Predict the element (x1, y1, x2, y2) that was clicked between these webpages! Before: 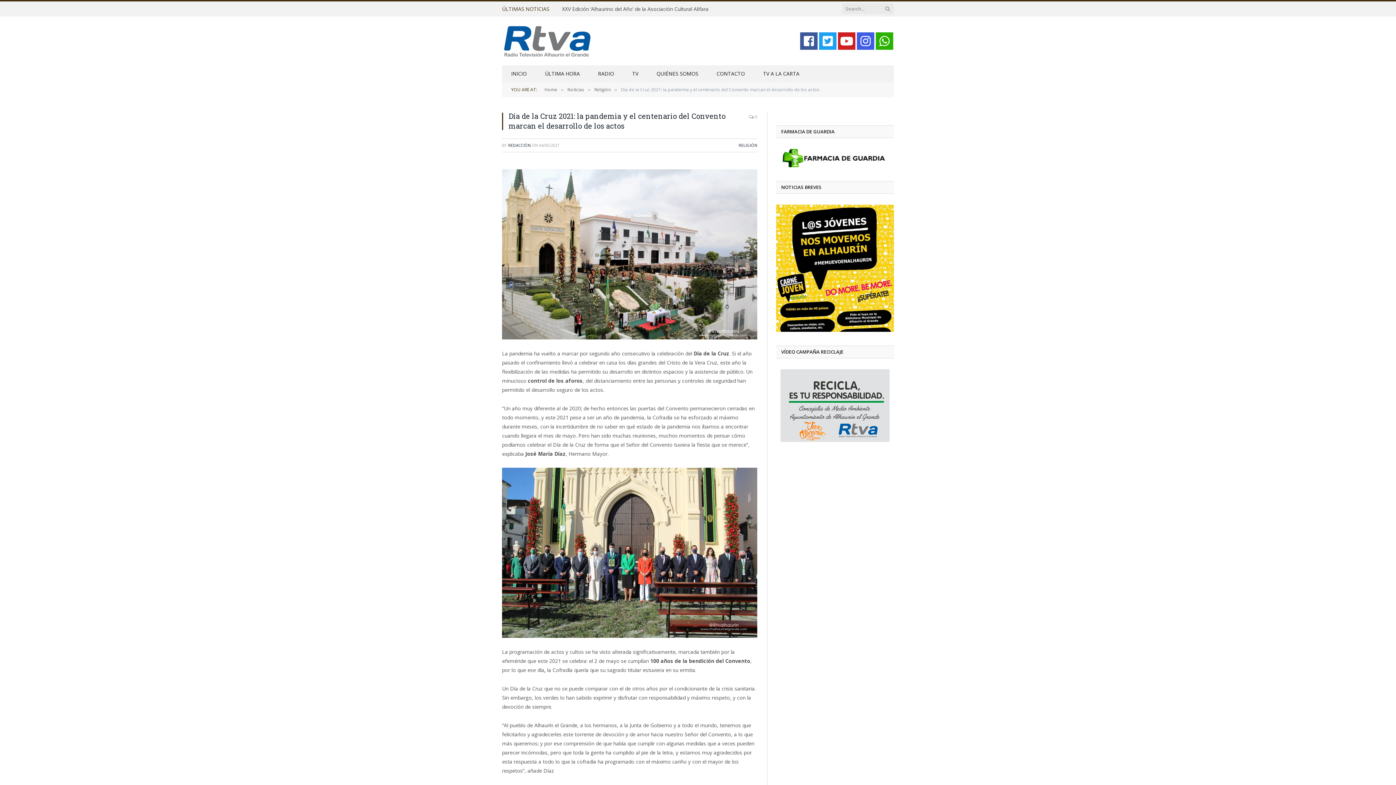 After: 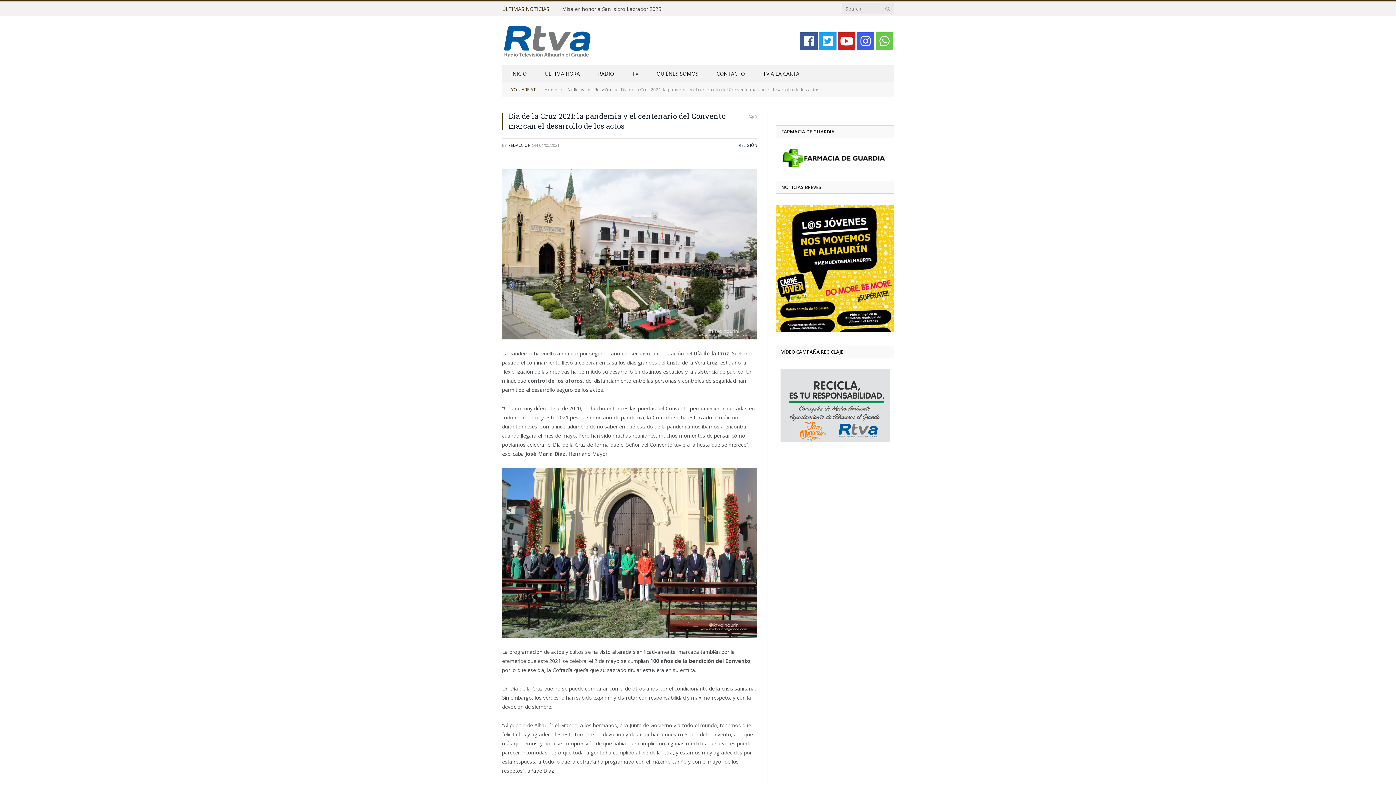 Action: bbox: (875, 32, 893, 49)